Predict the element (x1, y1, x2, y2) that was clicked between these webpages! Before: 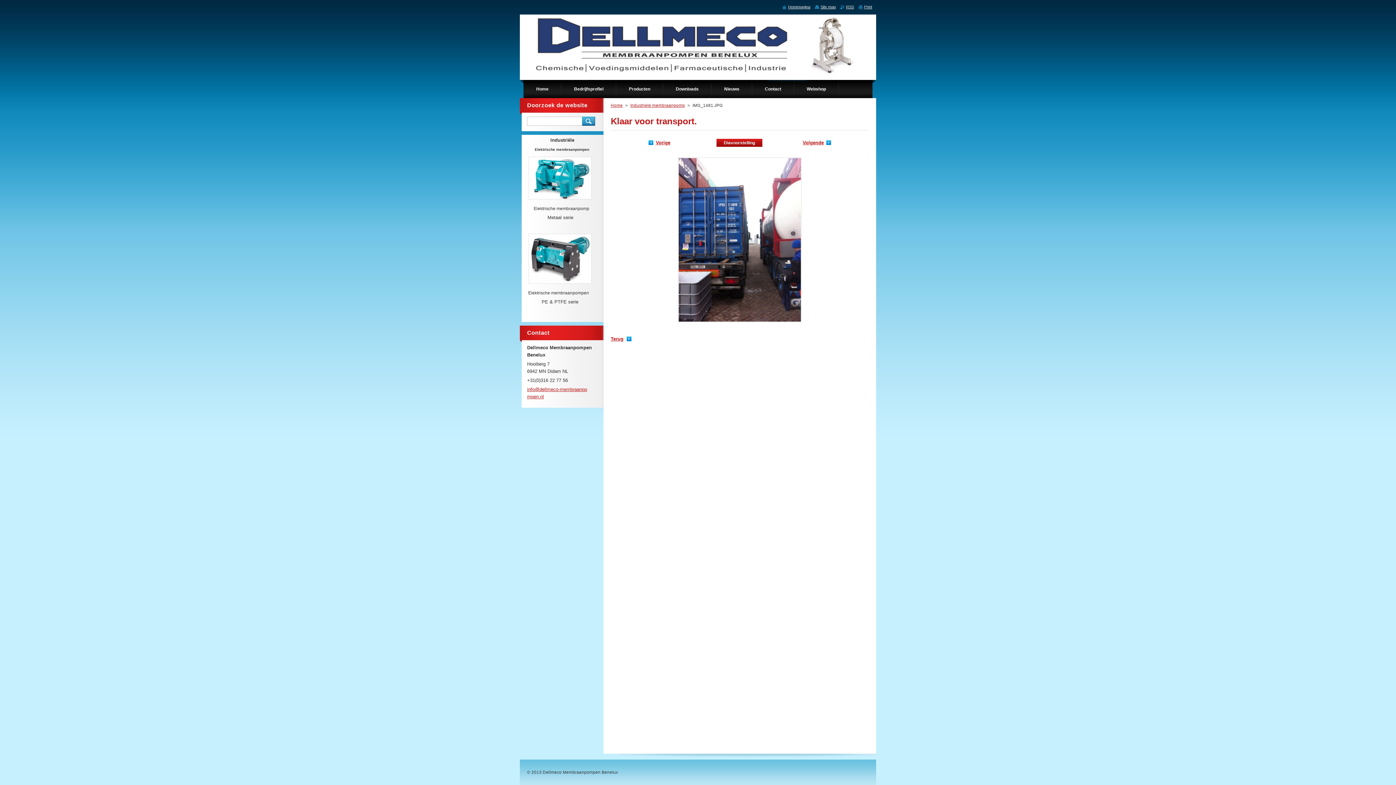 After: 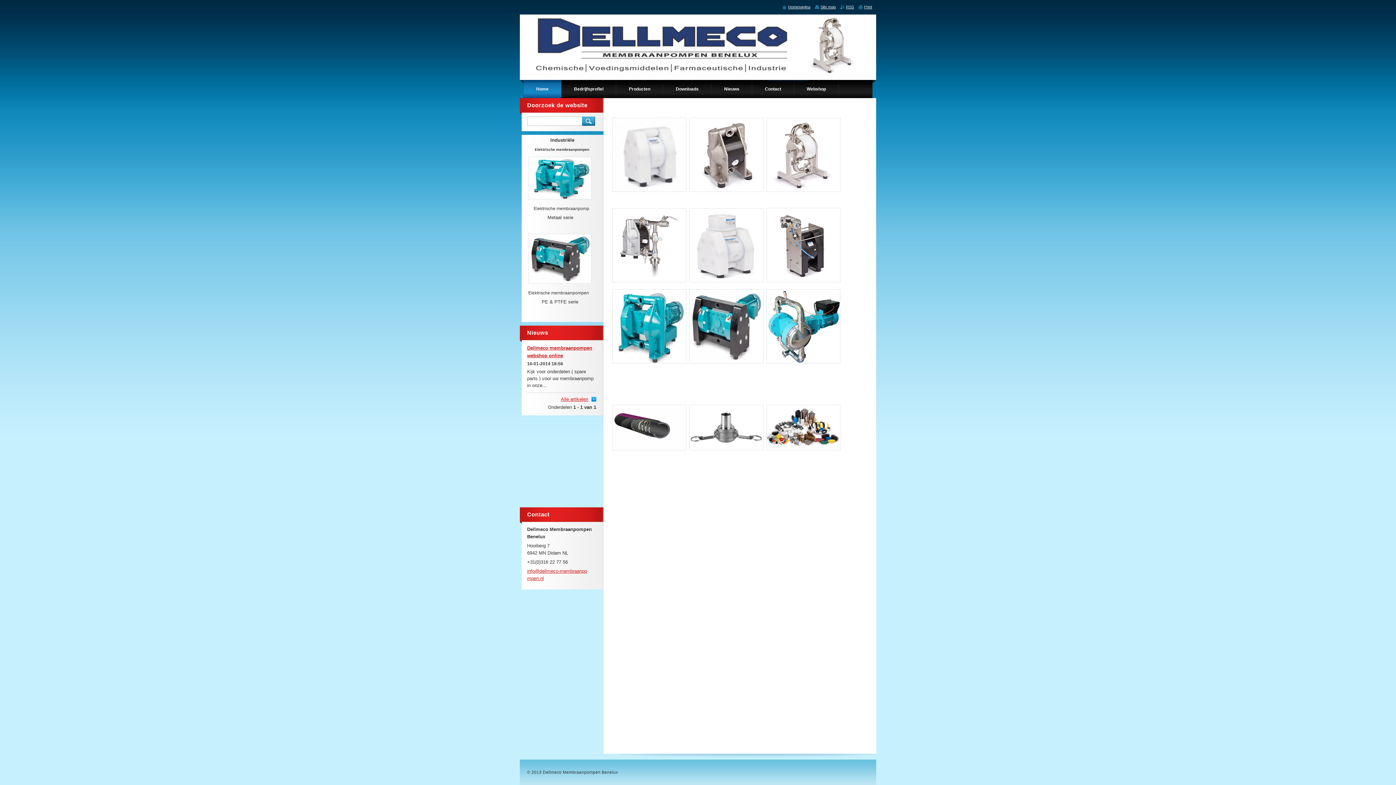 Action: bbox: (532, 23, 720, 40)